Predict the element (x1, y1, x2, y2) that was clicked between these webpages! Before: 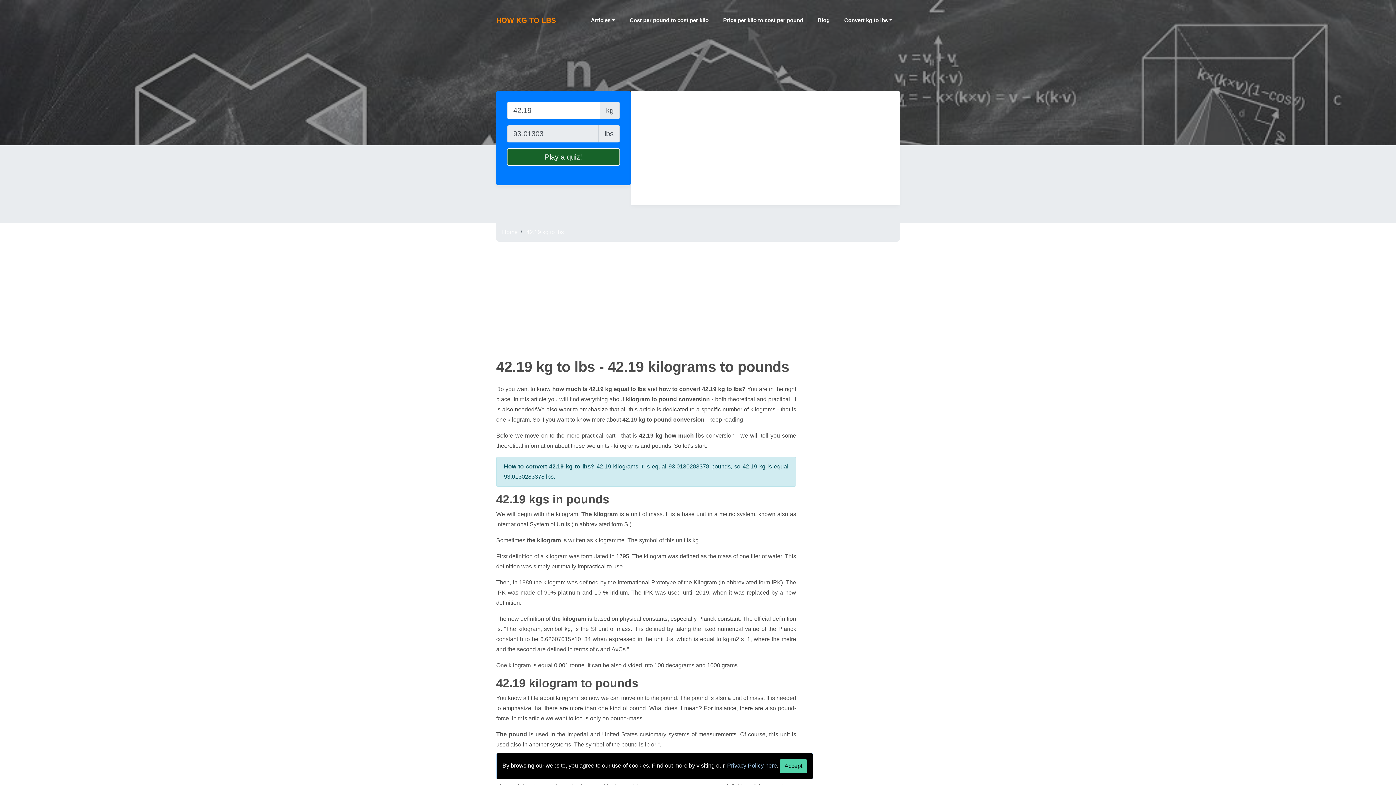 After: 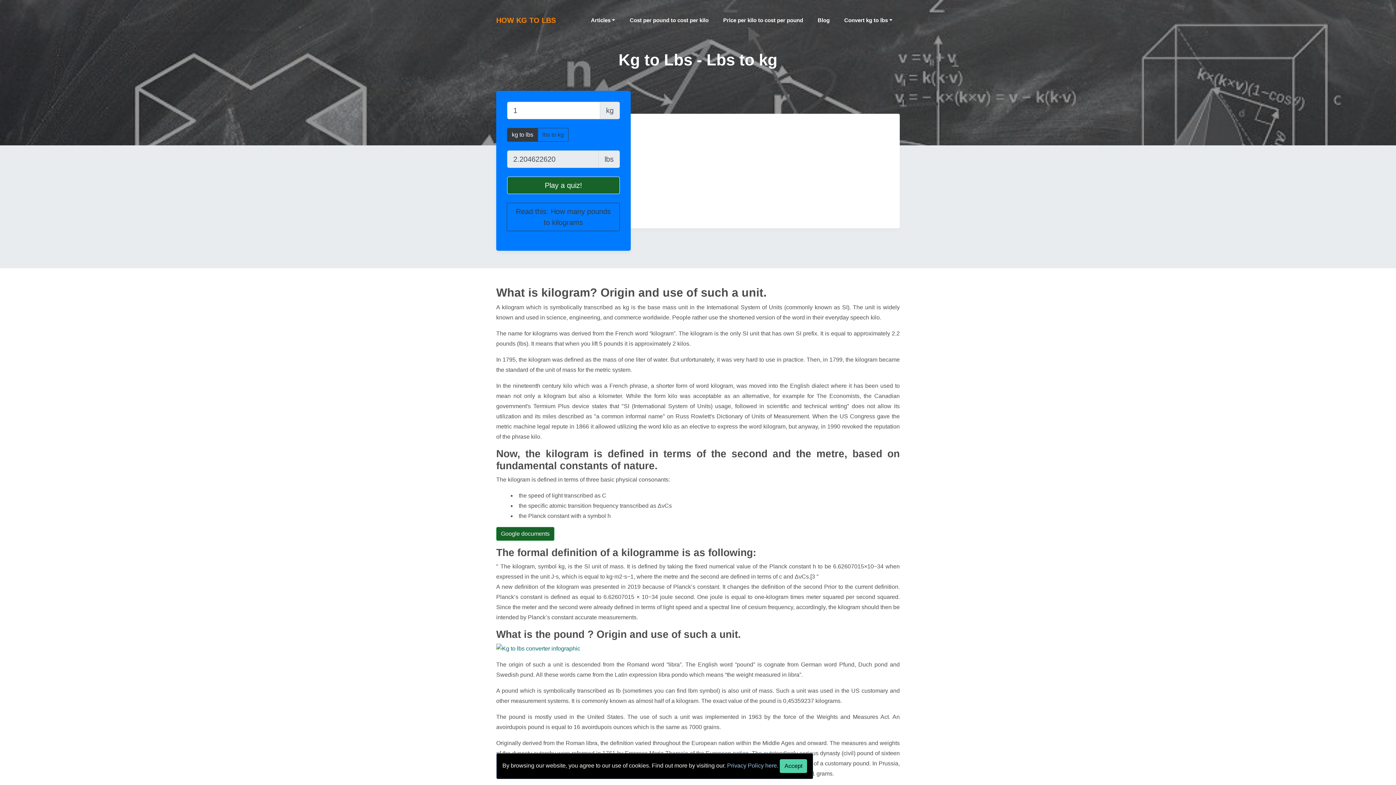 Action: label: Home bbox: (502, 229, 517, 235)